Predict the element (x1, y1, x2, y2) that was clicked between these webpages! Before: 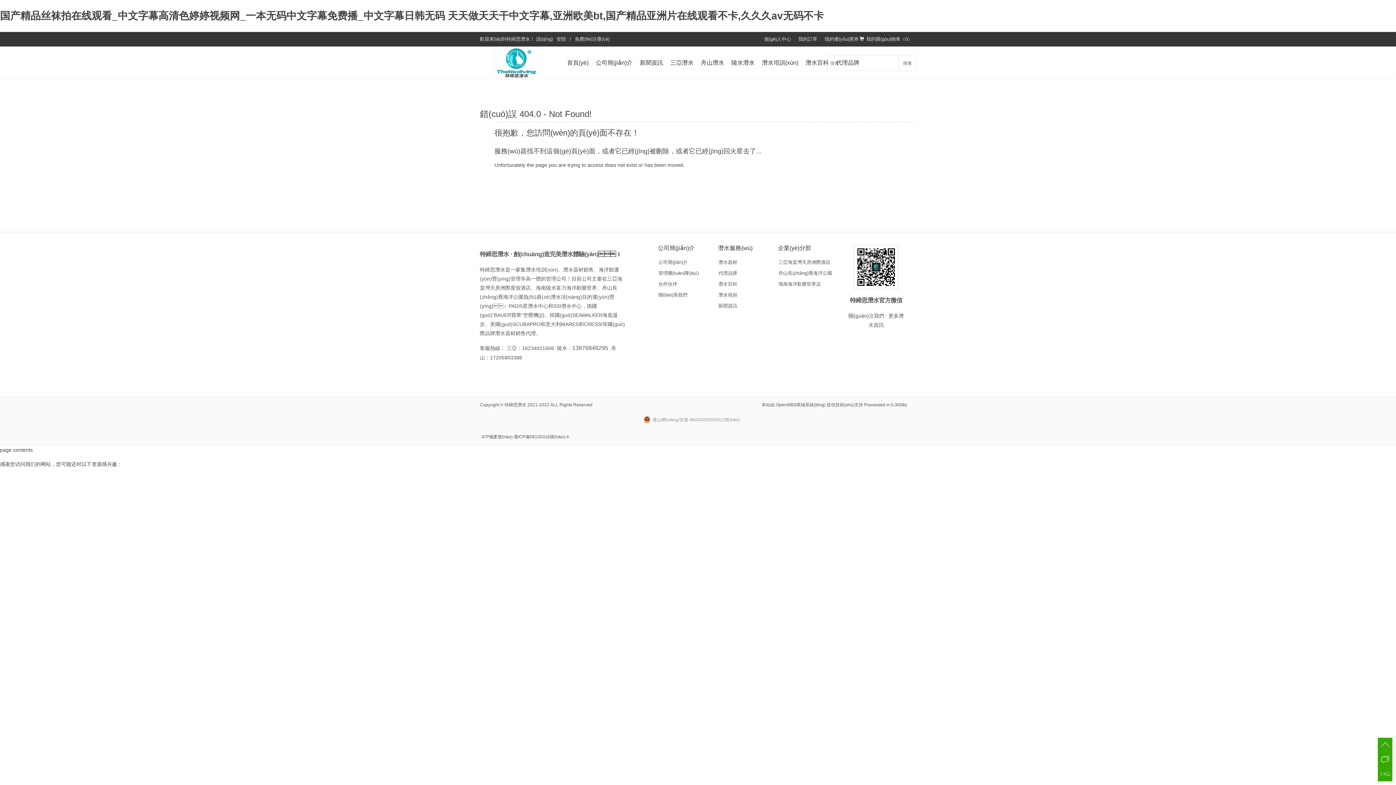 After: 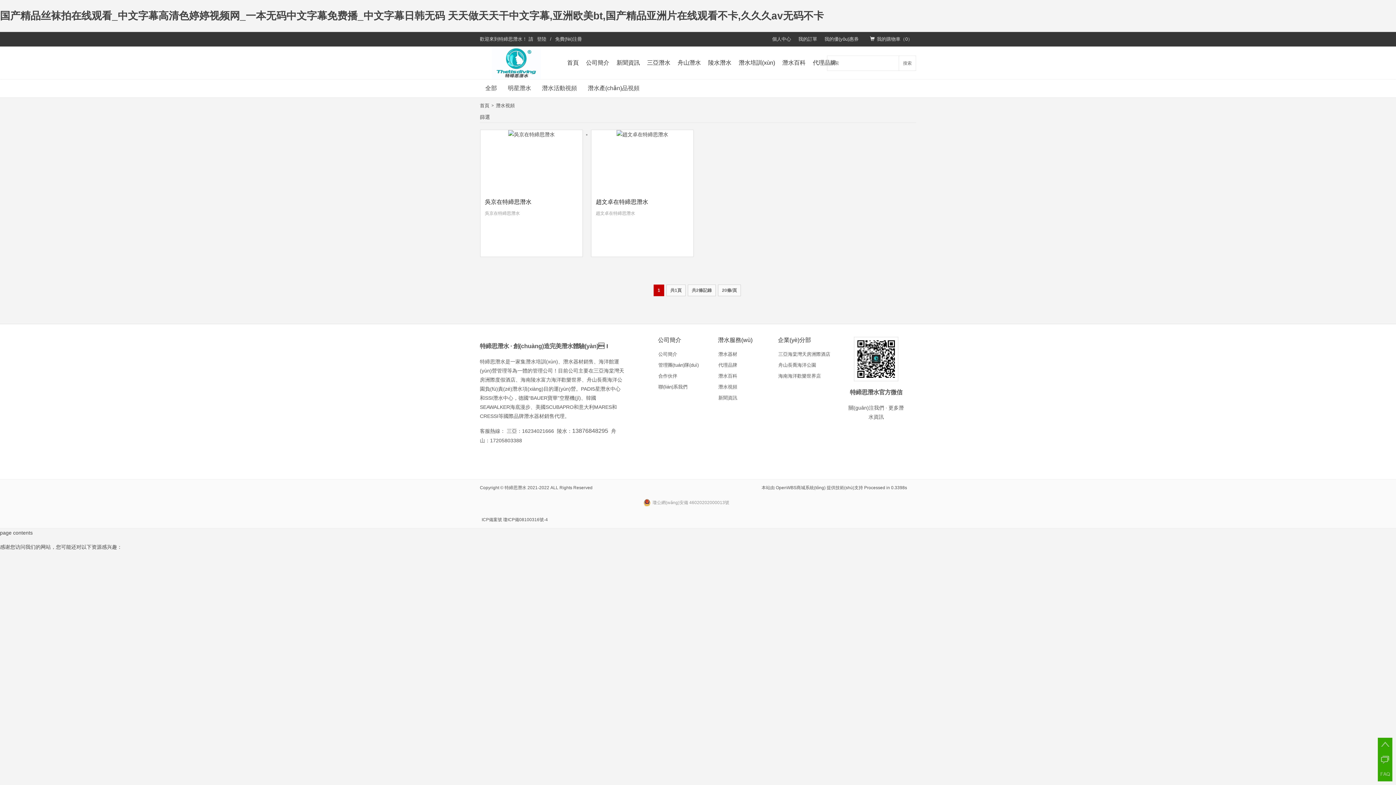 Action: label: 潛水視頻 bbox: (718, 292, 737, 297)